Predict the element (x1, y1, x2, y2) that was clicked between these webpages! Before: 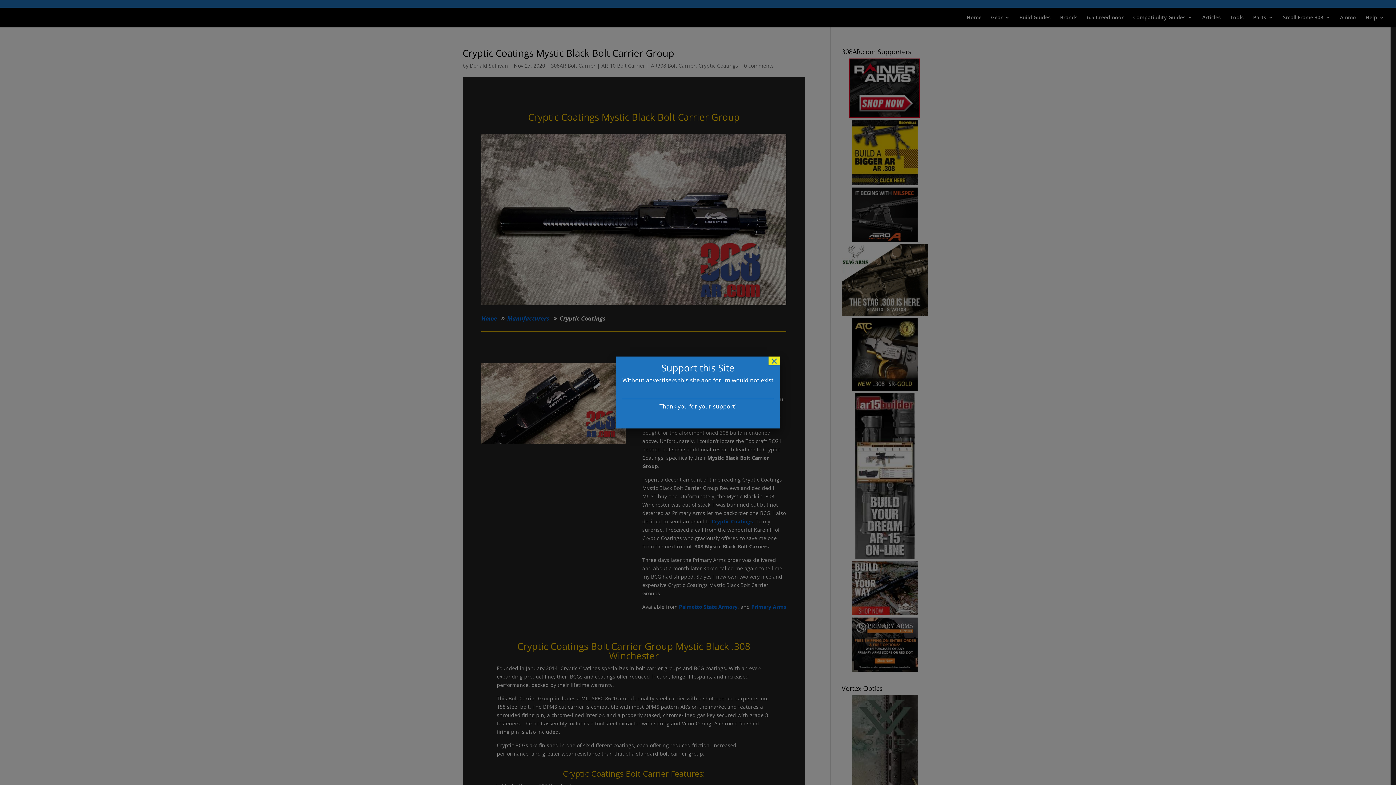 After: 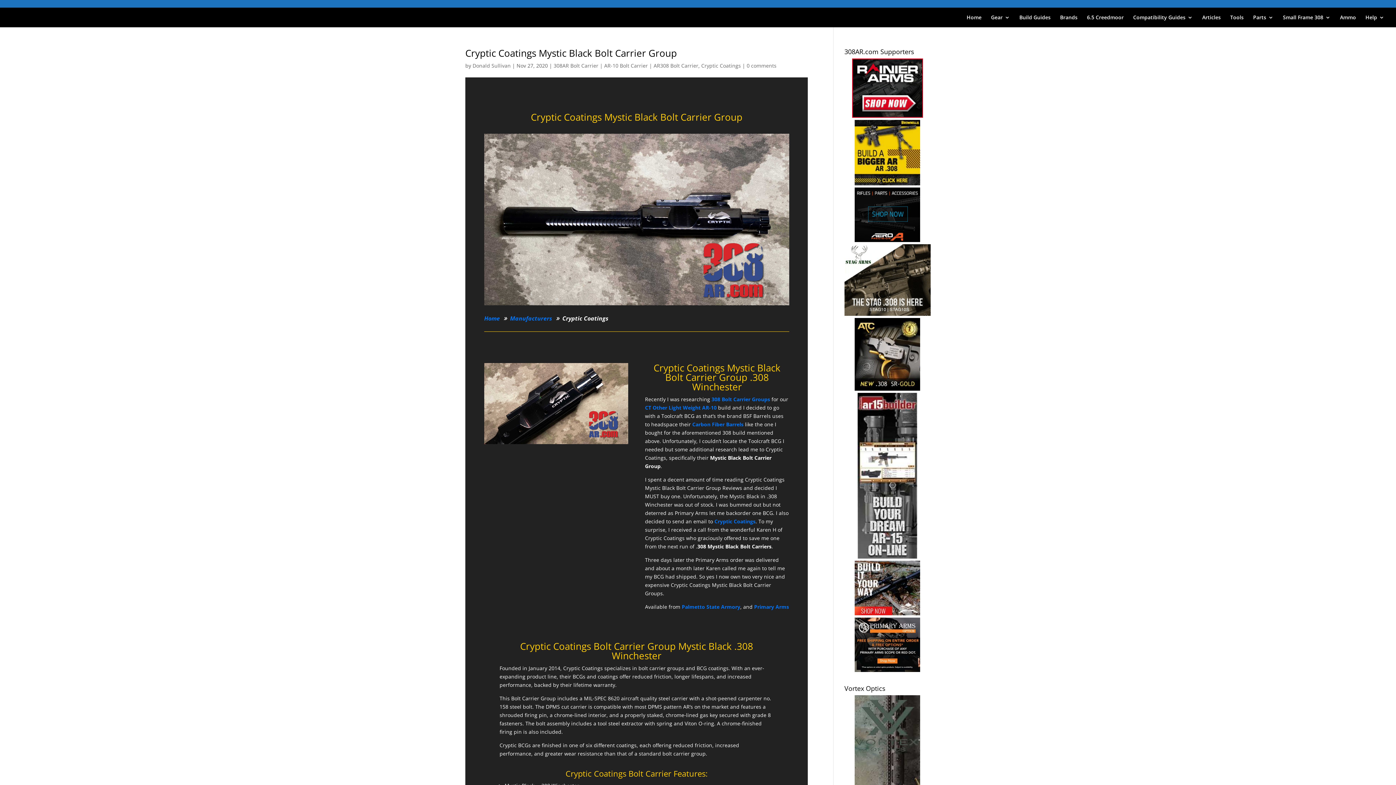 Action: bbox: (768, 356, 780, 365) label: Close